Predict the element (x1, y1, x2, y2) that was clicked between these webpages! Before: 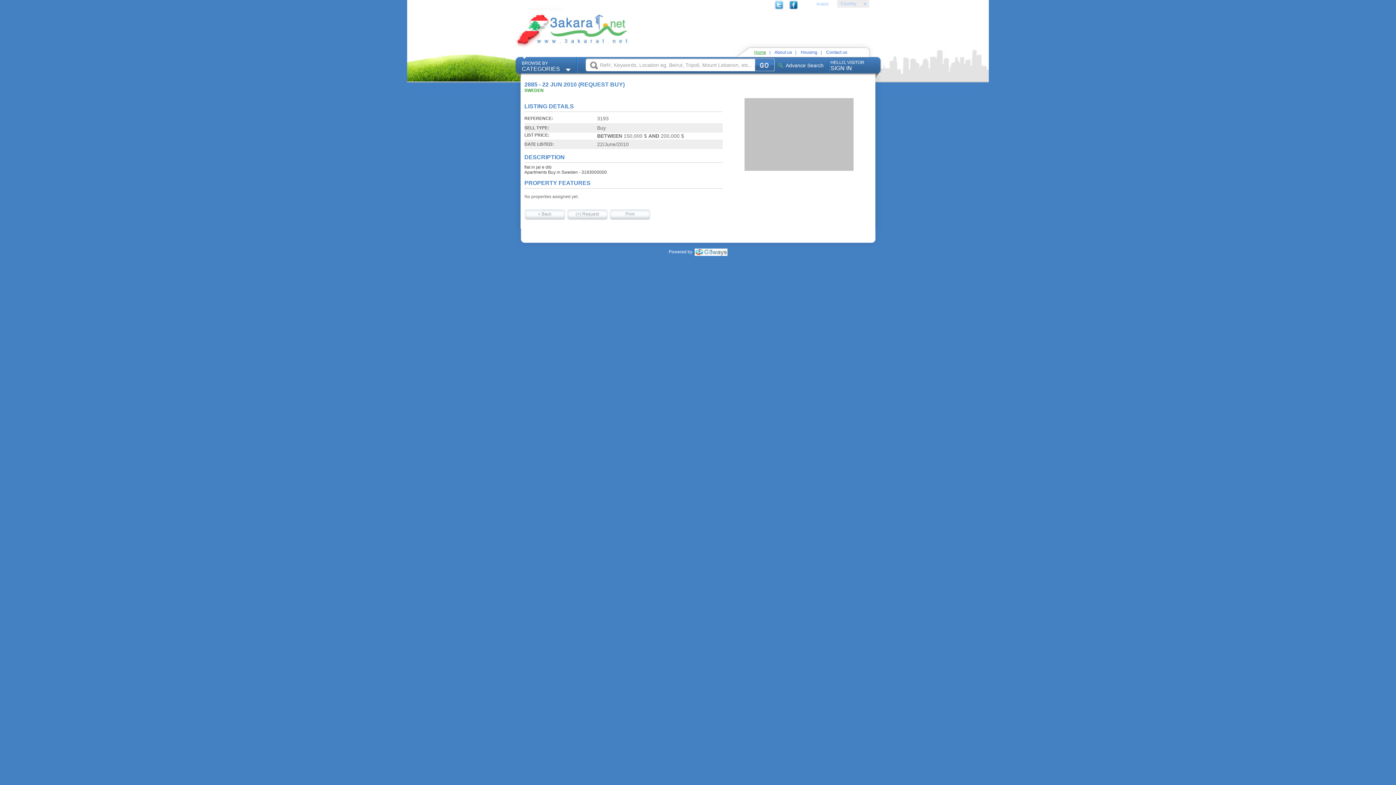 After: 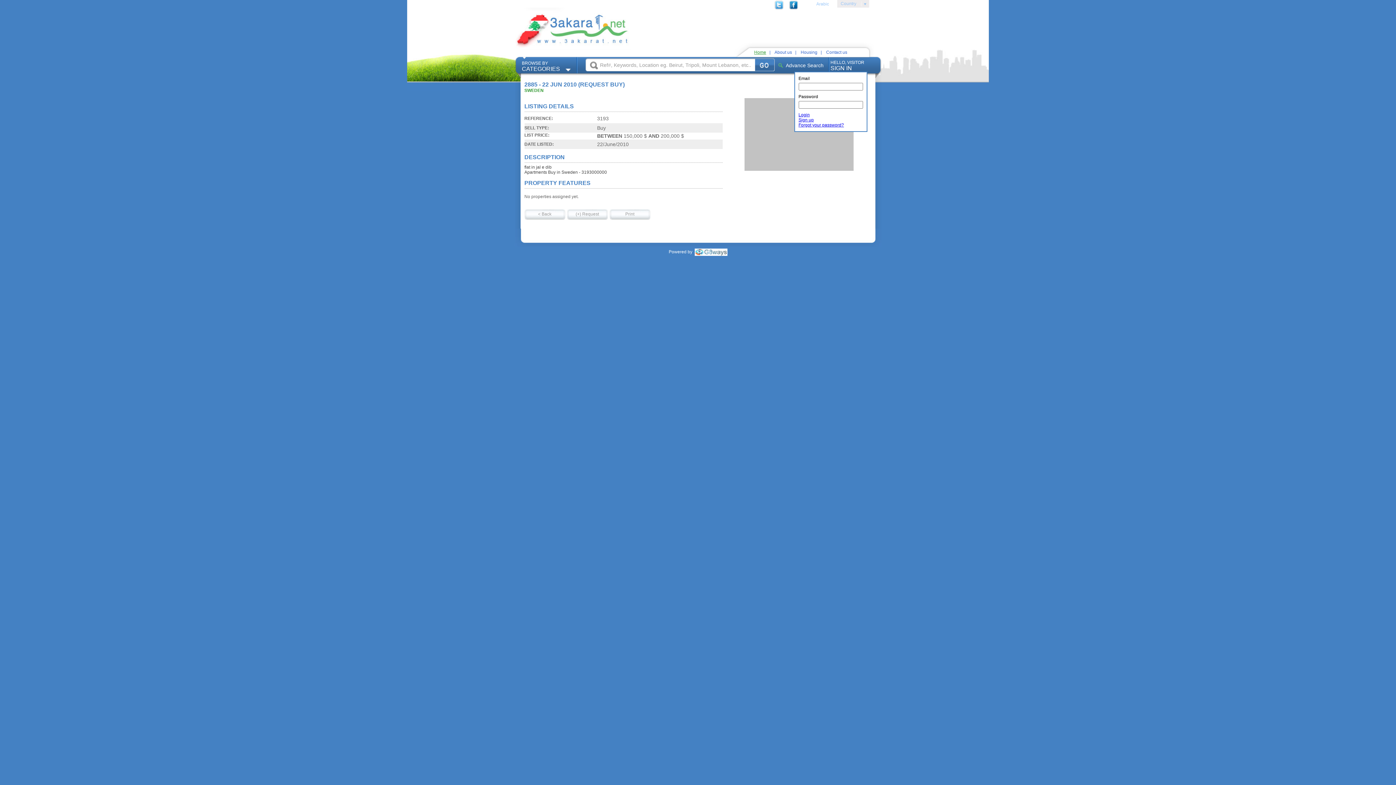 Action: bbox: (830, 60, 878, 71) label: HELLO, VISITOR
SIGN IN